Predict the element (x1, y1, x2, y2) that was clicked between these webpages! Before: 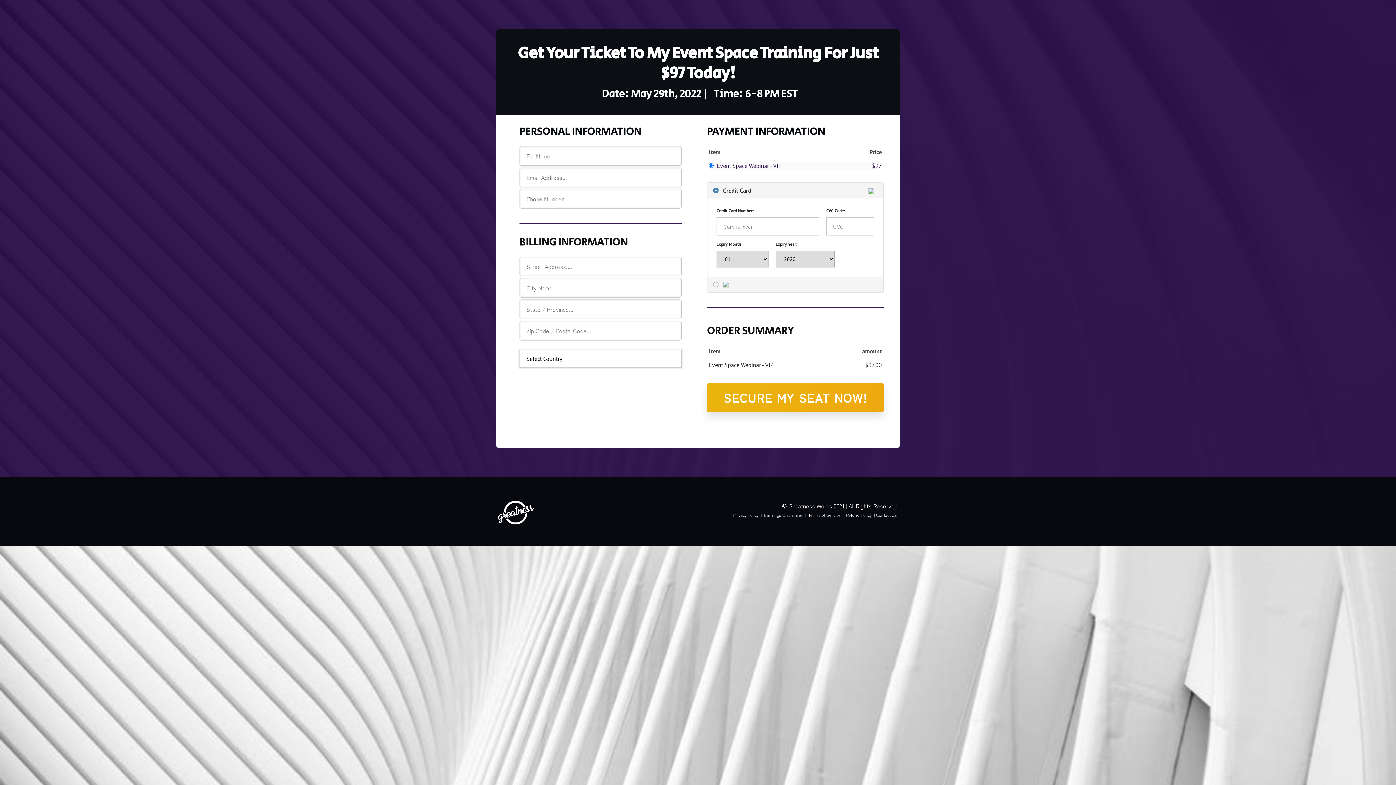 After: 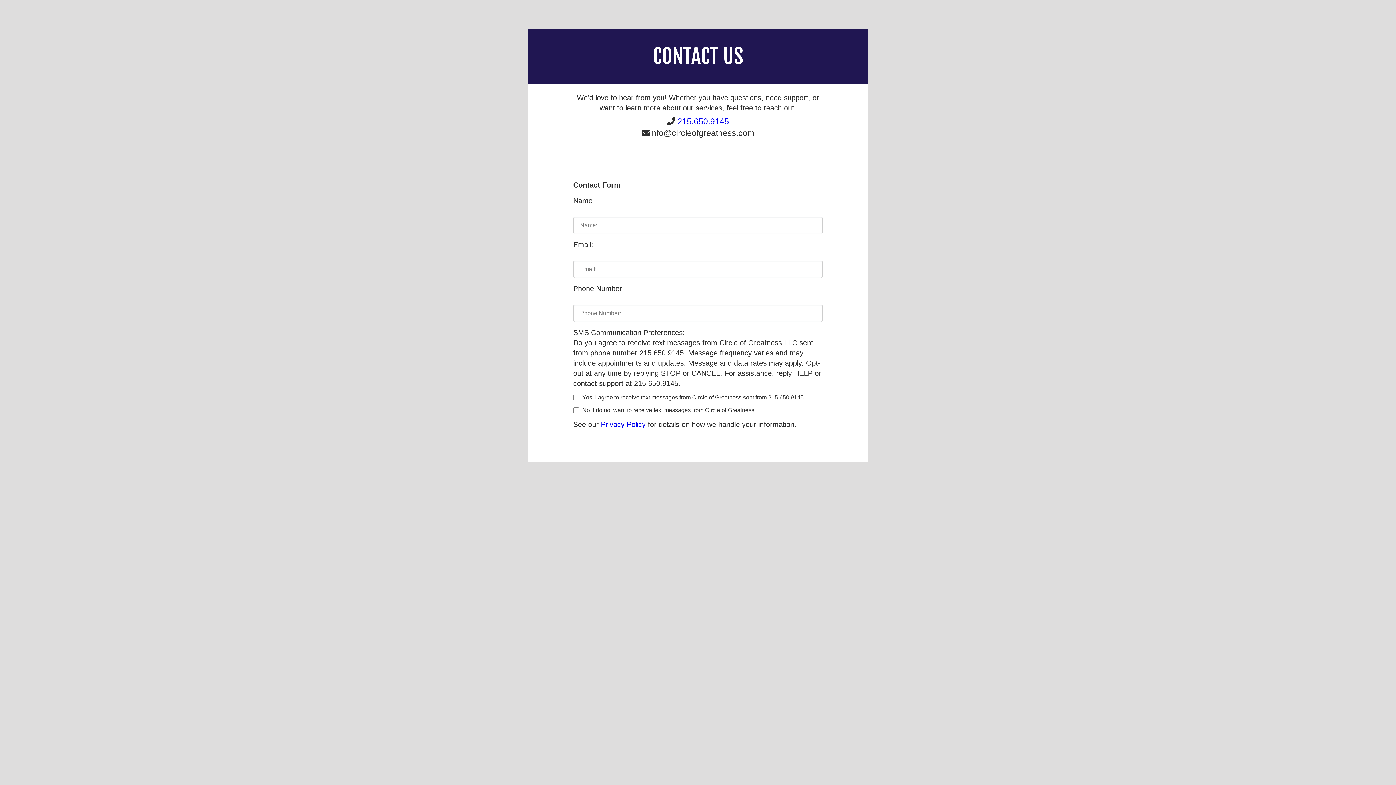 Action: label: Contact Us bbox: (876, 512, 897, 518)